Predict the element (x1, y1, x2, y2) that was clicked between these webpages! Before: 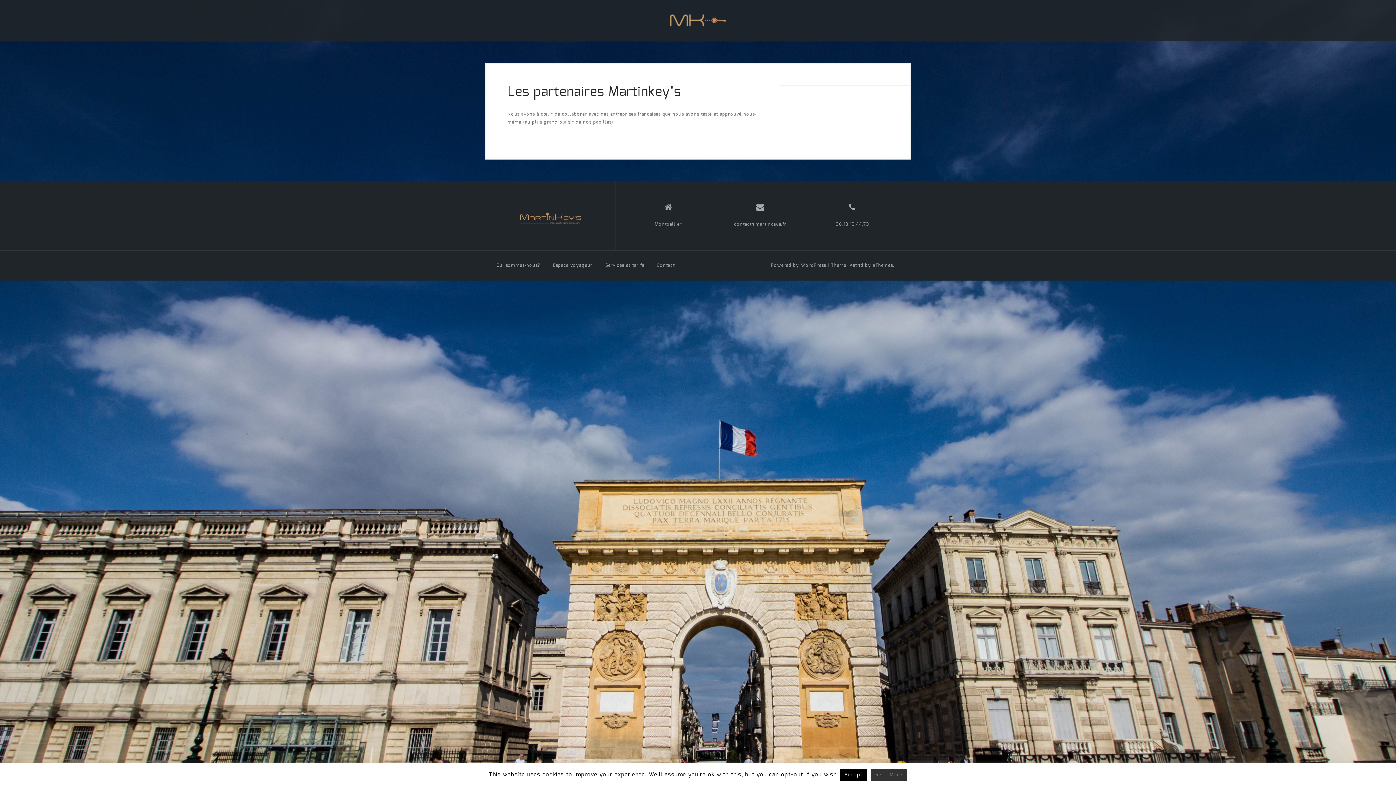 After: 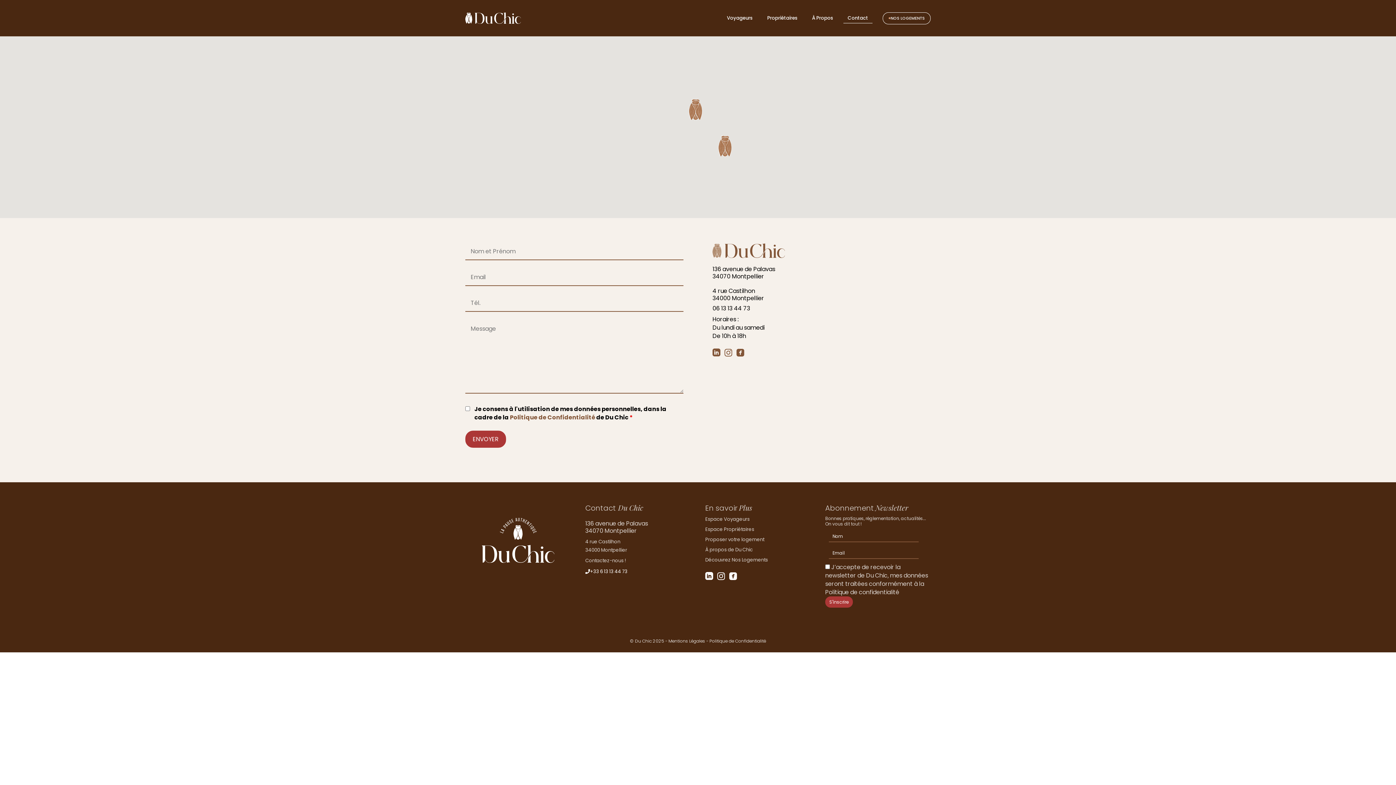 Action: bbox: (657, 262, 674, 269) label: Contact